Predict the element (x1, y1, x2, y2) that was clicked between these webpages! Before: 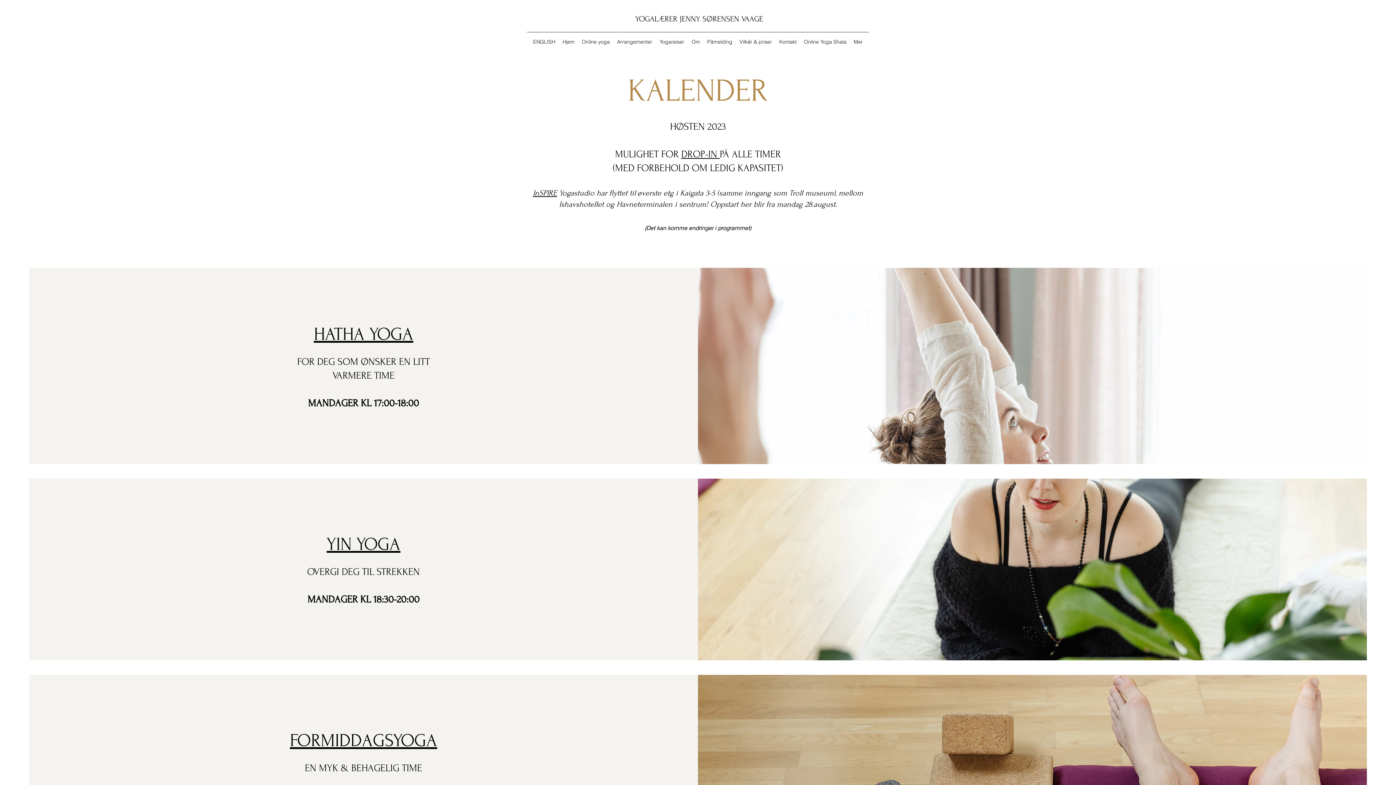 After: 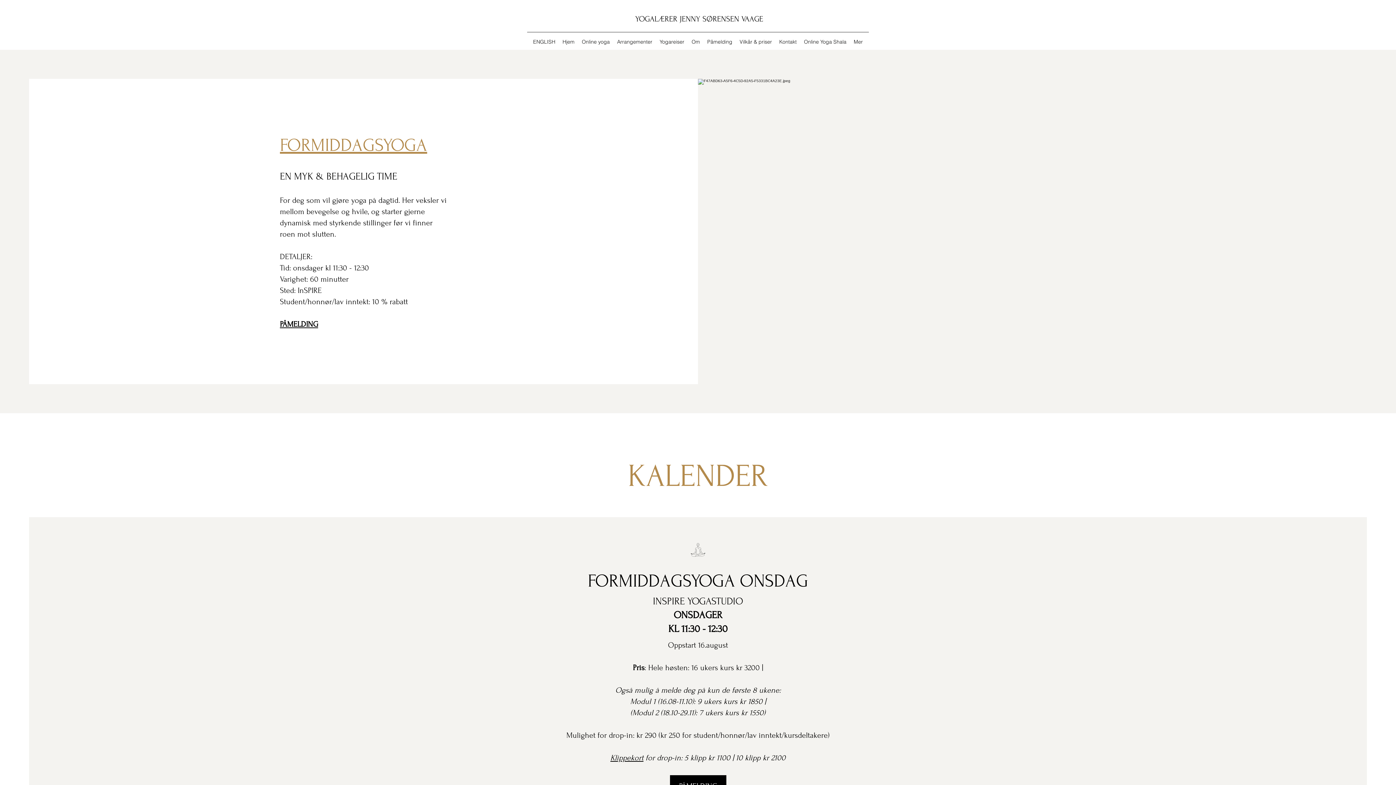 Action: label: FORMIDDAGSYOGA bbox: (290, 730, 437, 750)